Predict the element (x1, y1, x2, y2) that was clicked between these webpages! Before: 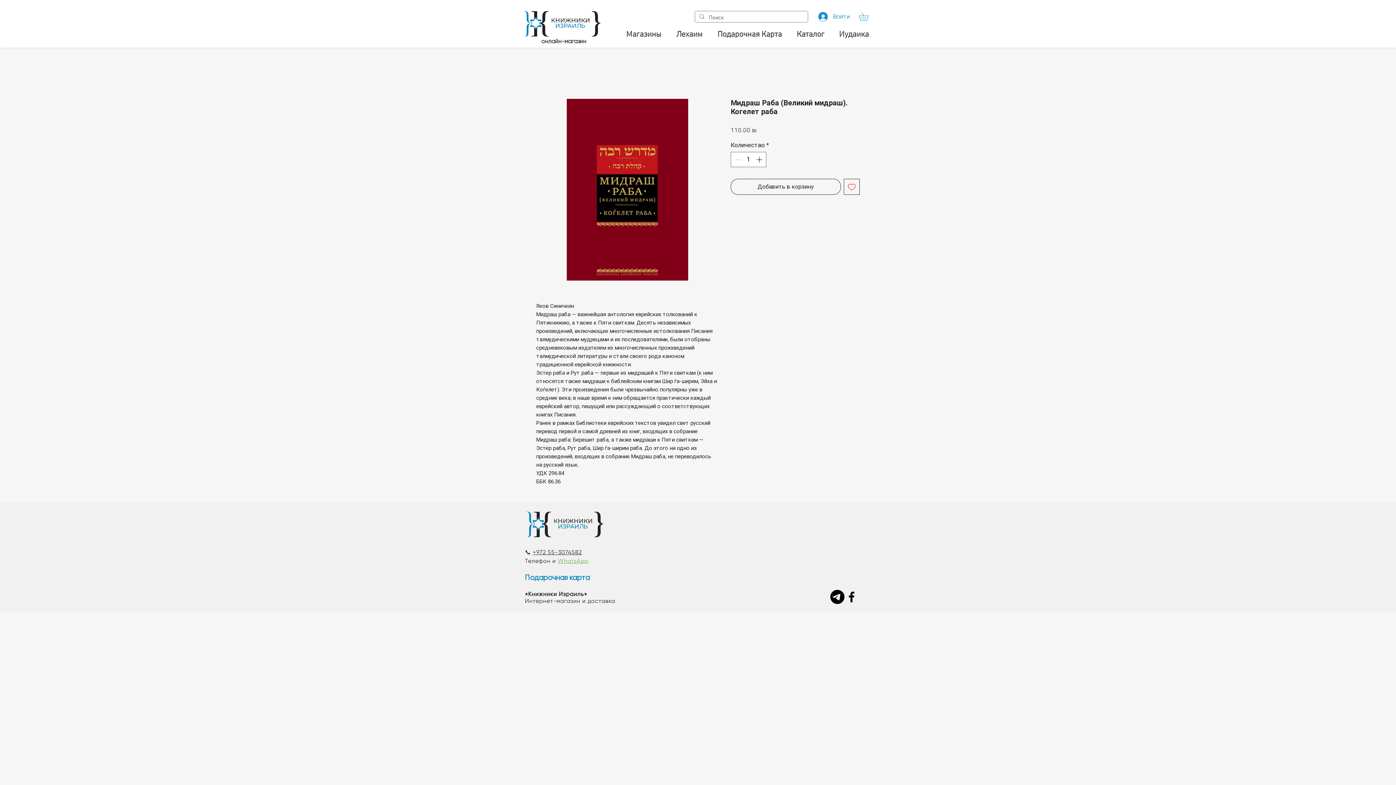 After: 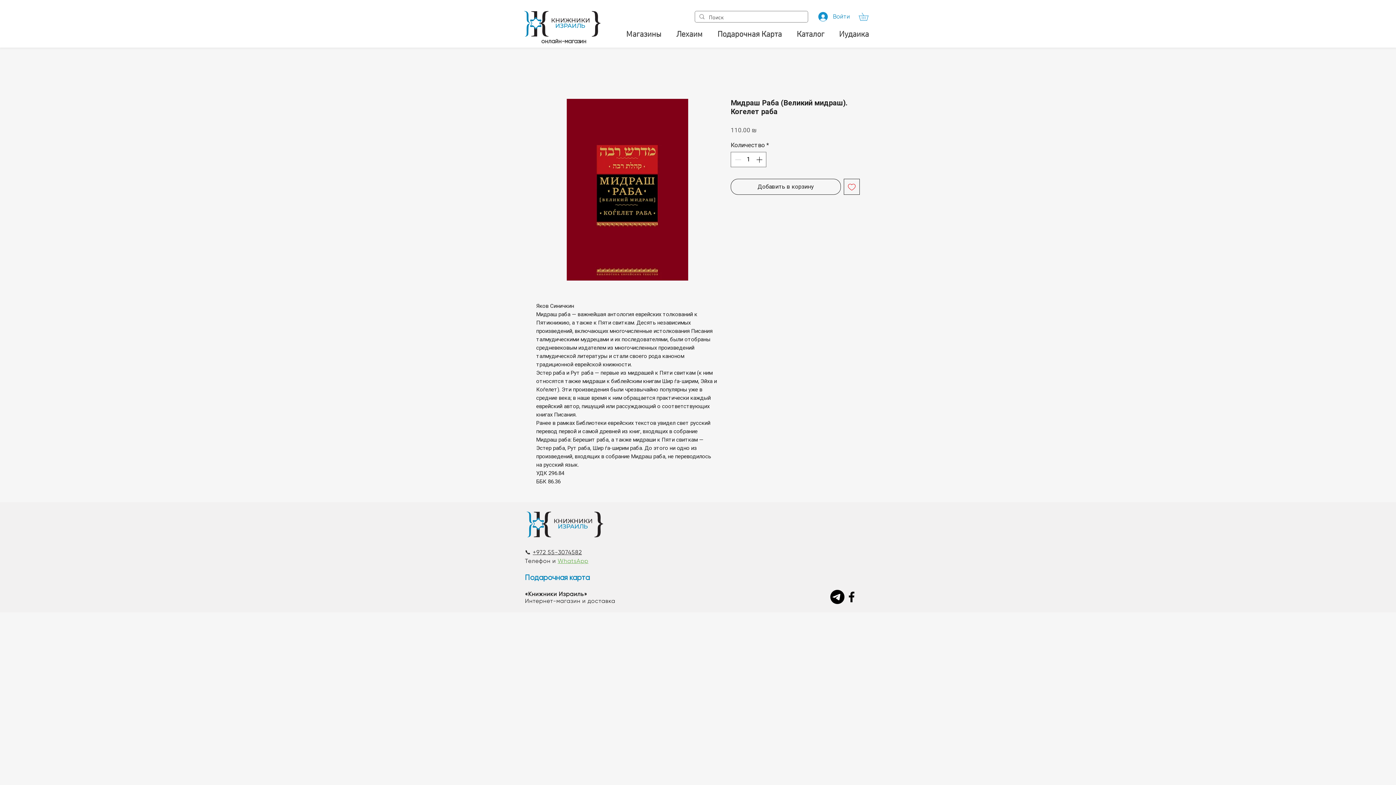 Action: bbox: (844, 590, 858, 604) label: Facebook